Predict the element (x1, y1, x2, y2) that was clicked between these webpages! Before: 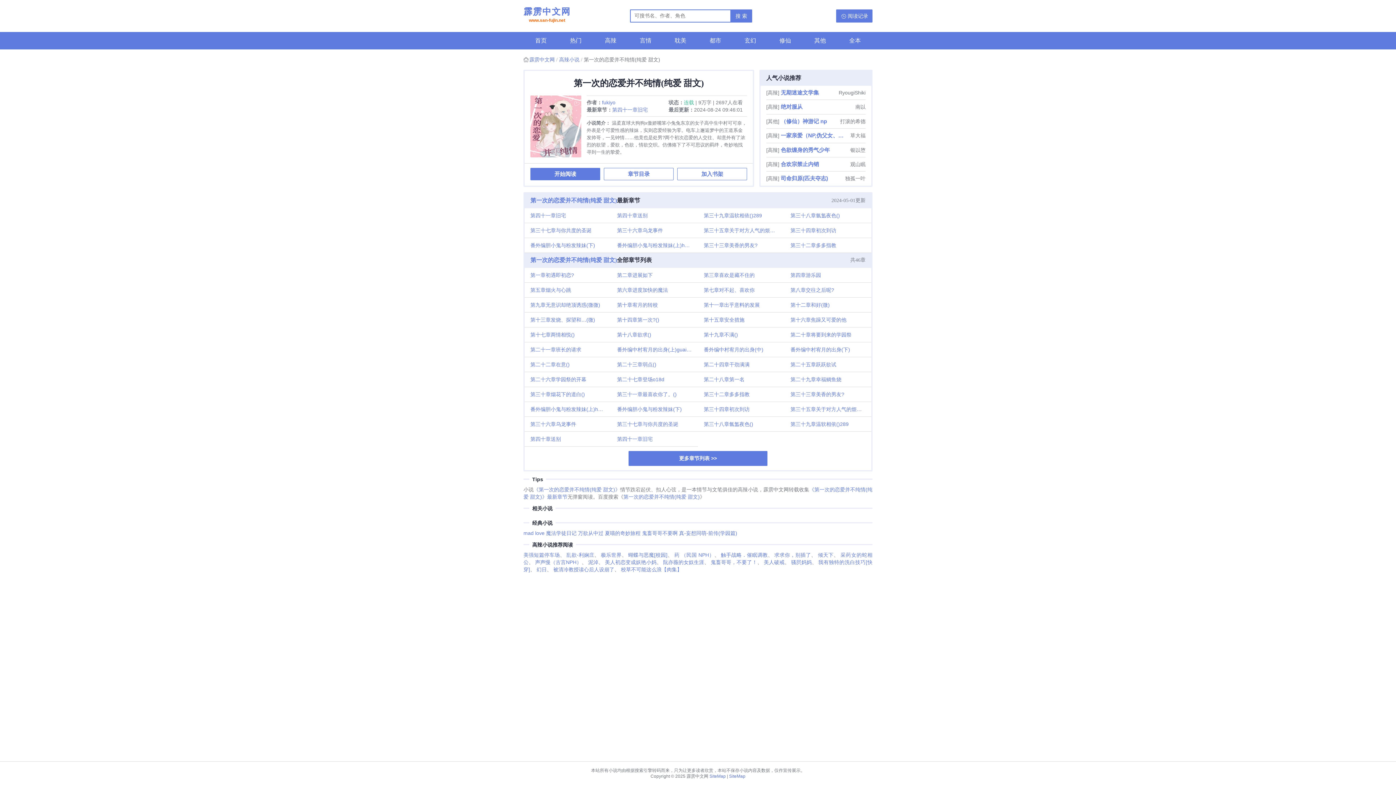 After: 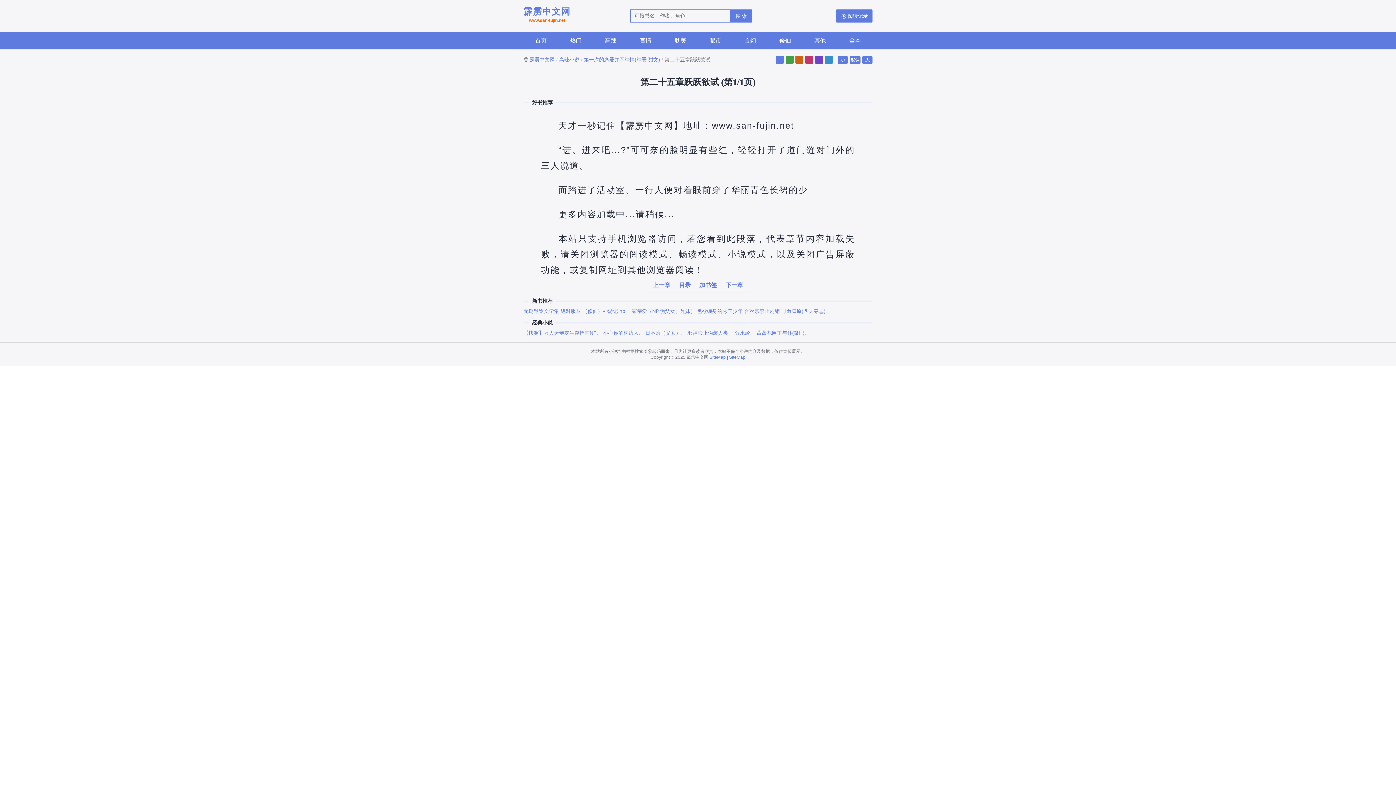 Action: bbox: (784, 357, 871, 371) label: 第二十五章跃跃欲试